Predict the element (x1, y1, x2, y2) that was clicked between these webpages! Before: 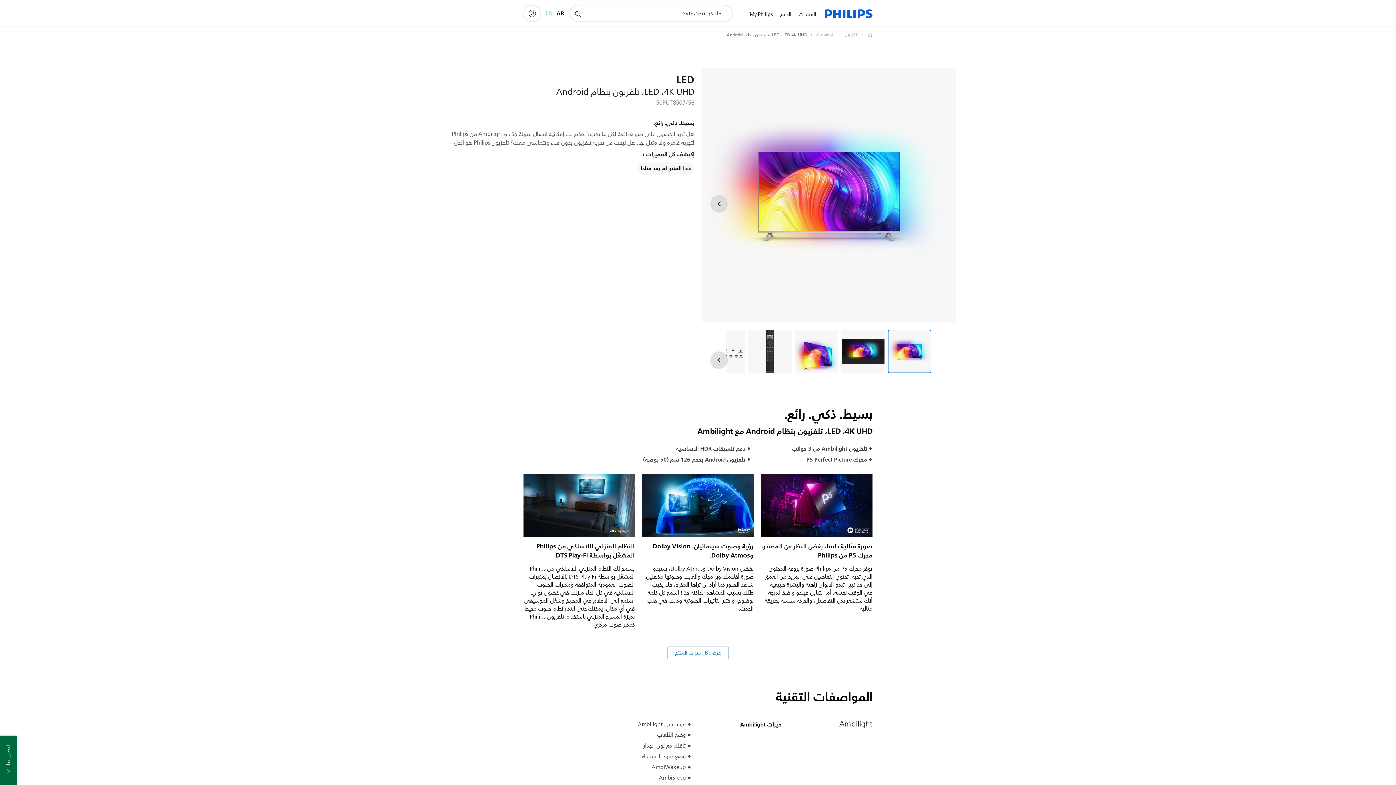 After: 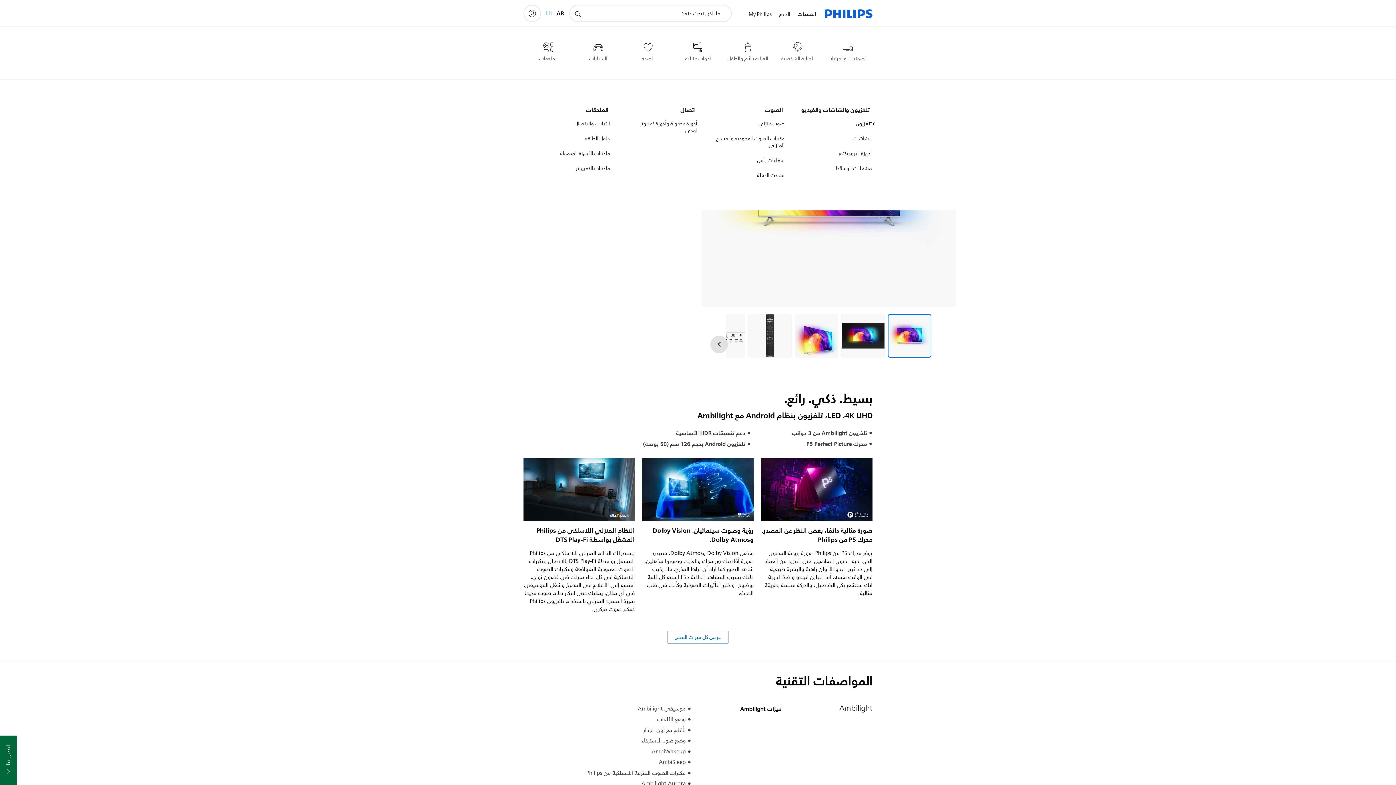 Action: label: المنتجات bbox: (795, 1, 820, 27)